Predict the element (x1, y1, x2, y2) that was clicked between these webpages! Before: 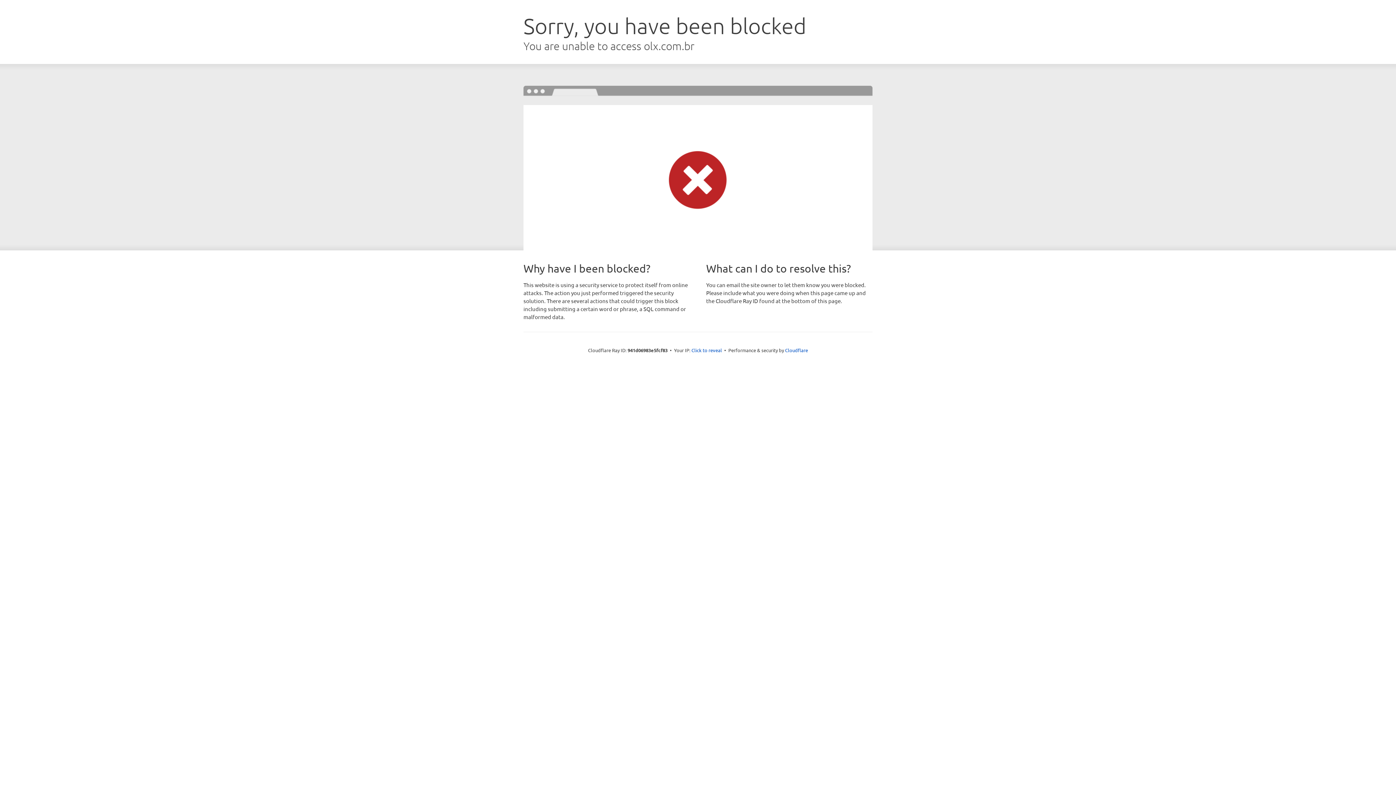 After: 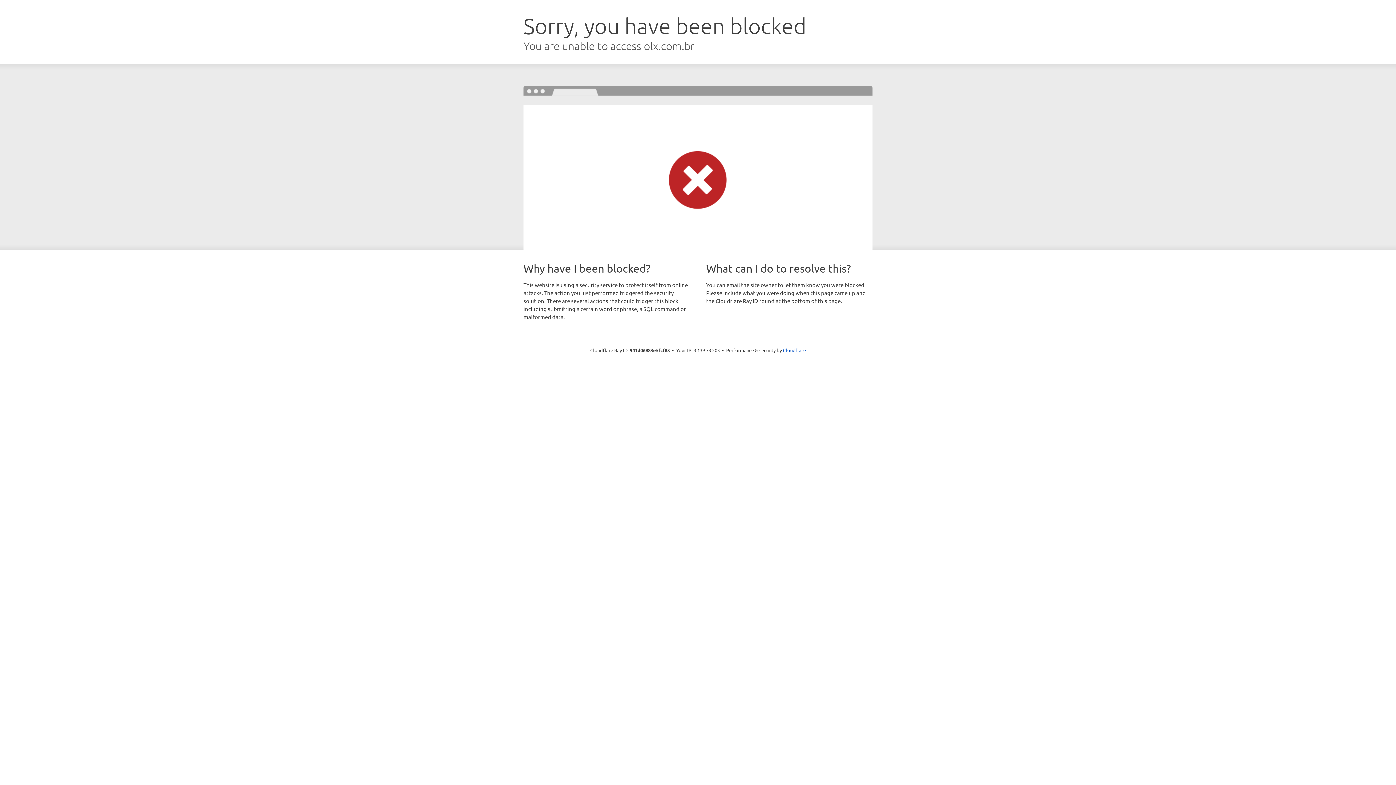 Action: label: Click to reveal bbox: (691, 346, 722, 353)